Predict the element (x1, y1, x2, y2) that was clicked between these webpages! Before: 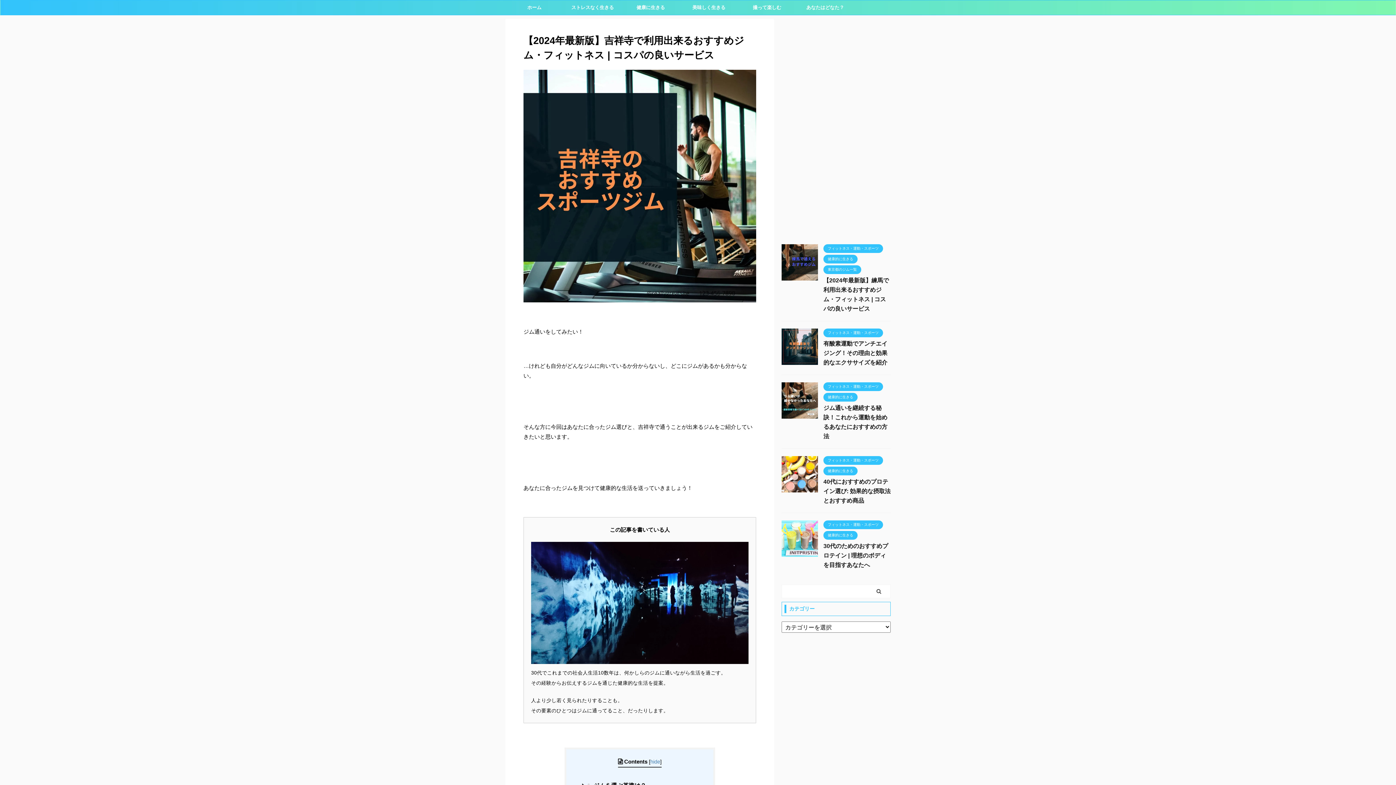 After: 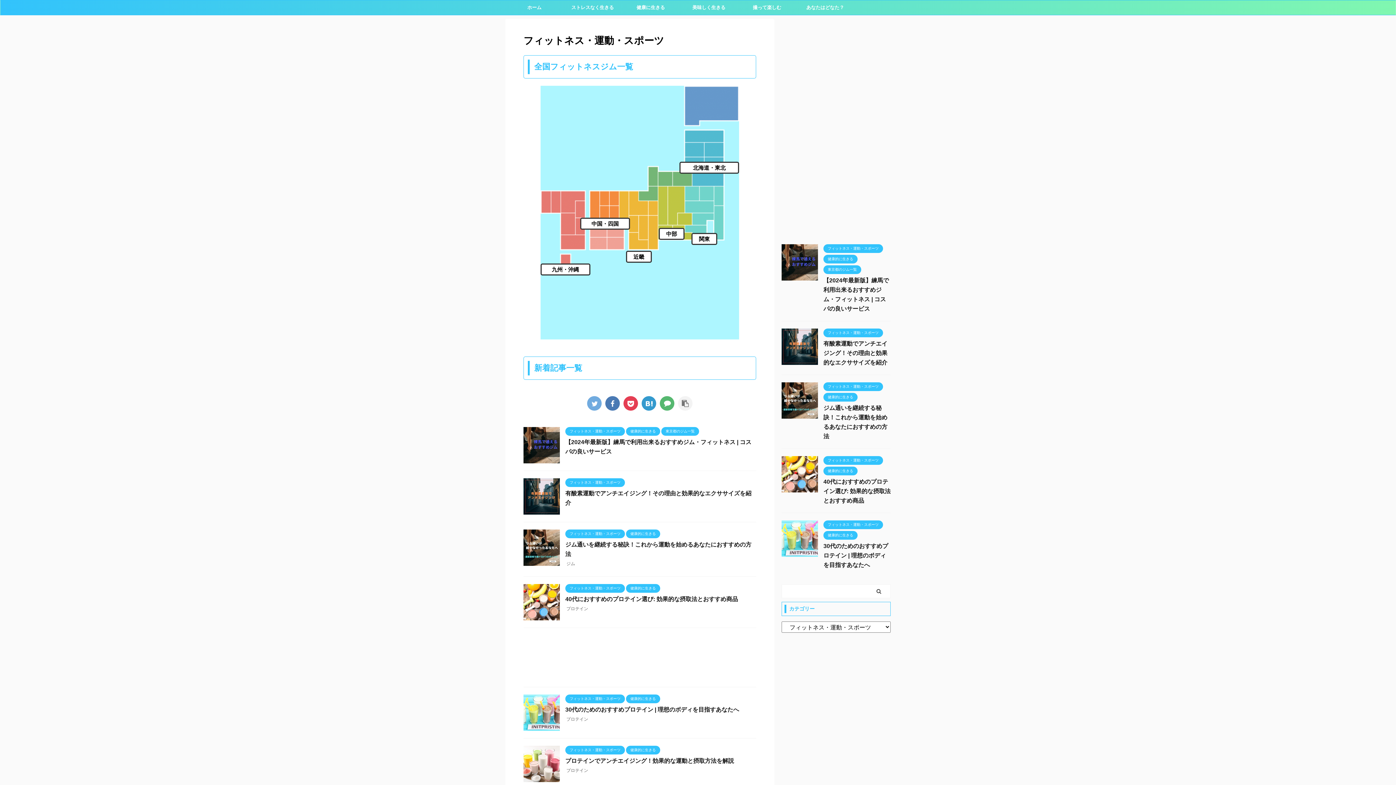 Action: bbox: (823, 522, 883, 527) label: フィットネス・運動・スポーツ